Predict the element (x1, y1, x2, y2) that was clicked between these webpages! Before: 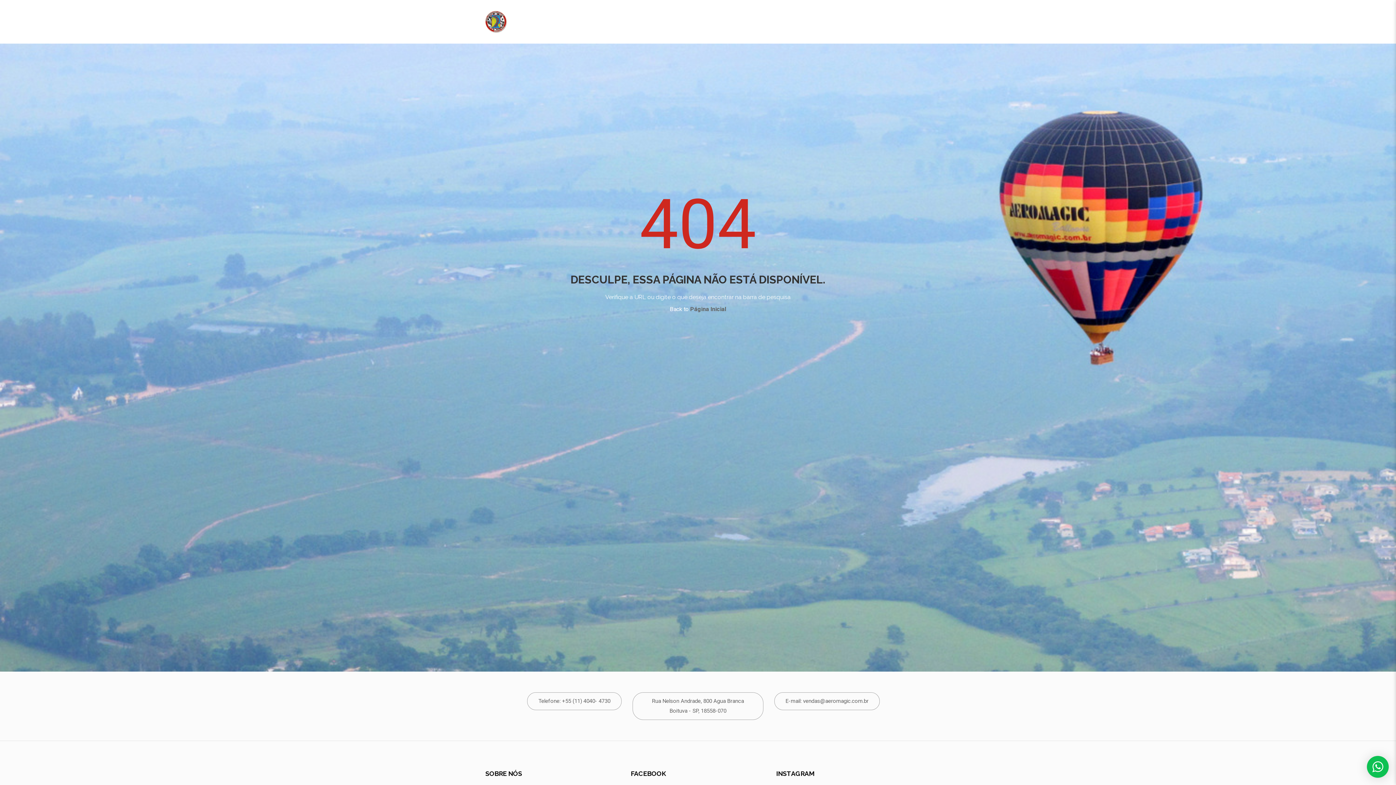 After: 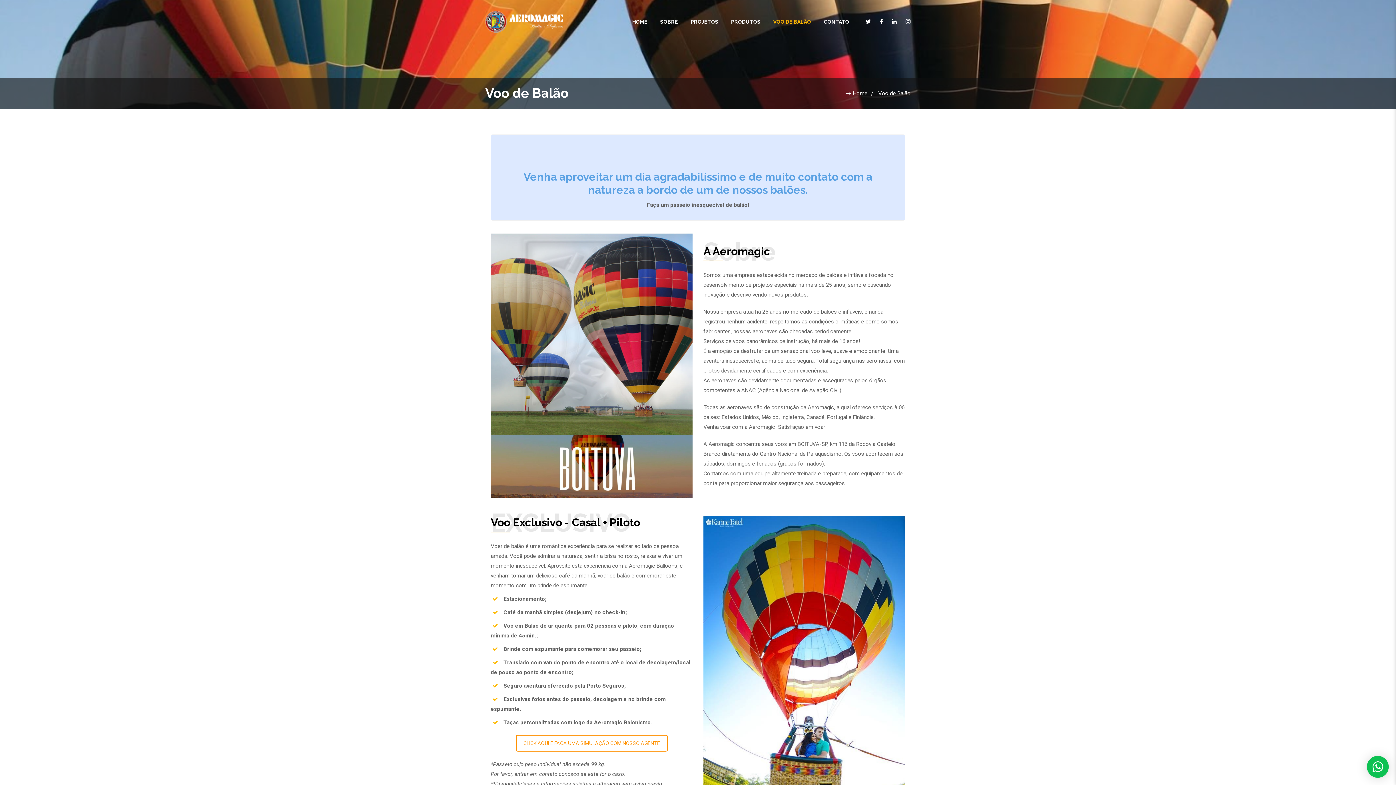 Action: label: VOO DE BALÃO bbox: (768, 0, 818, 43)